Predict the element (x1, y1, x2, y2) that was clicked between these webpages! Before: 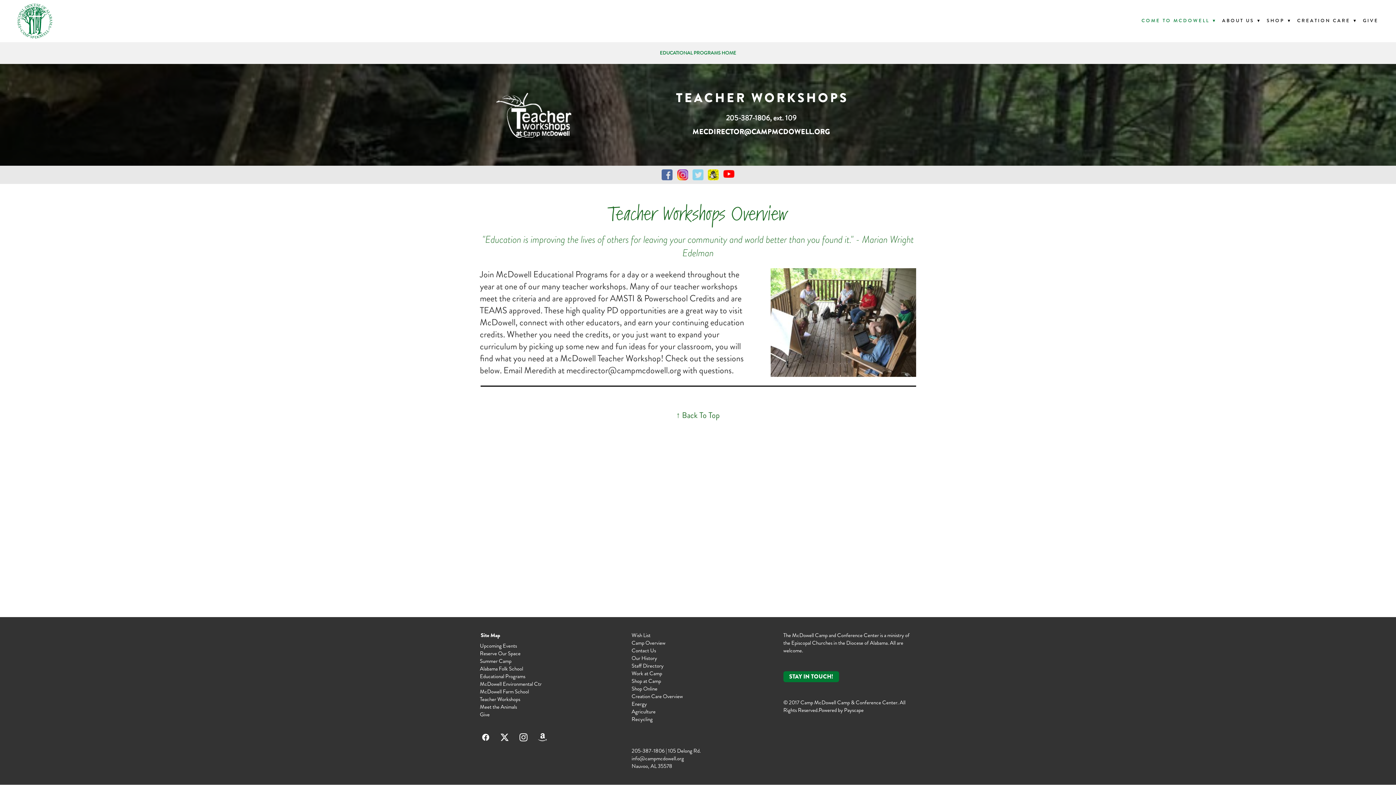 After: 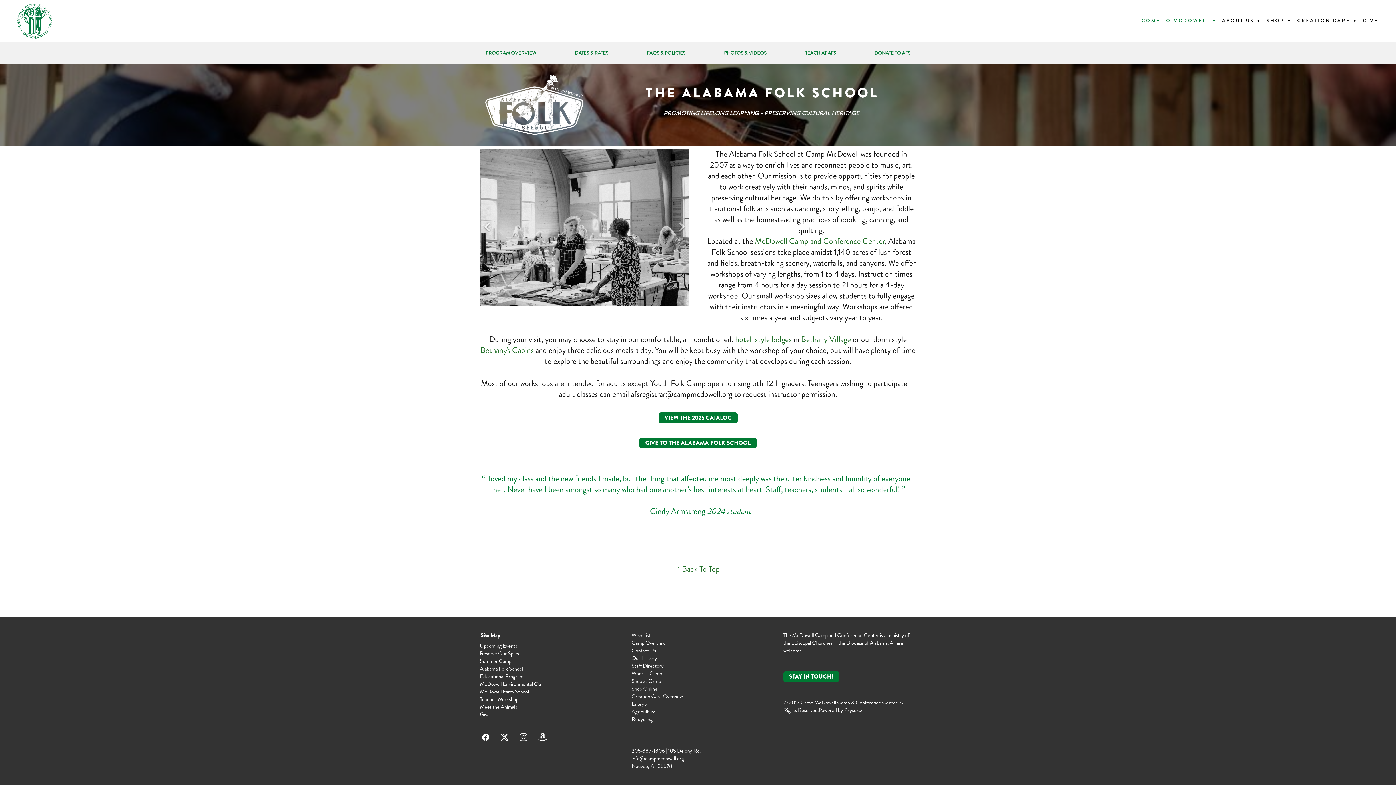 Action: bbox: (480, 664, 523, 672) label: Alabama Folk School